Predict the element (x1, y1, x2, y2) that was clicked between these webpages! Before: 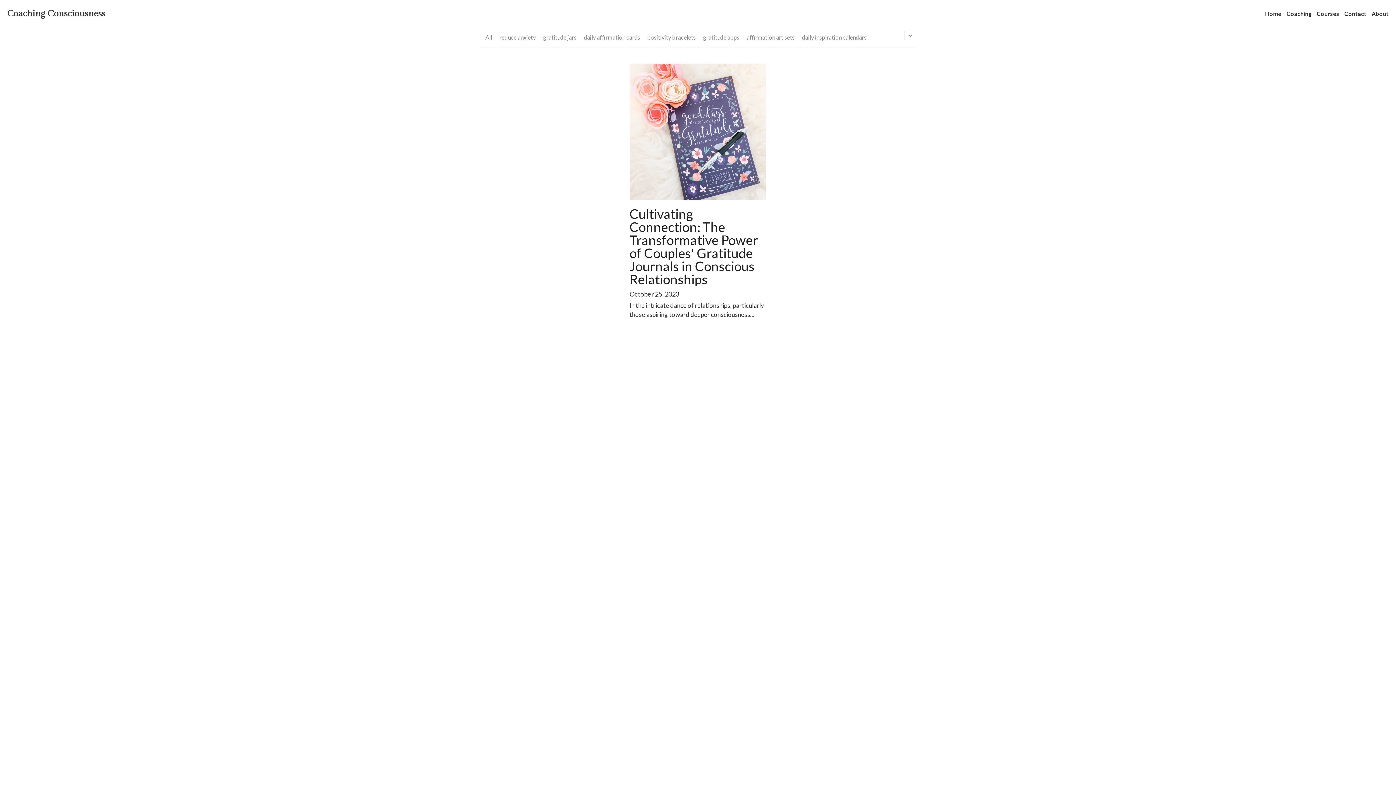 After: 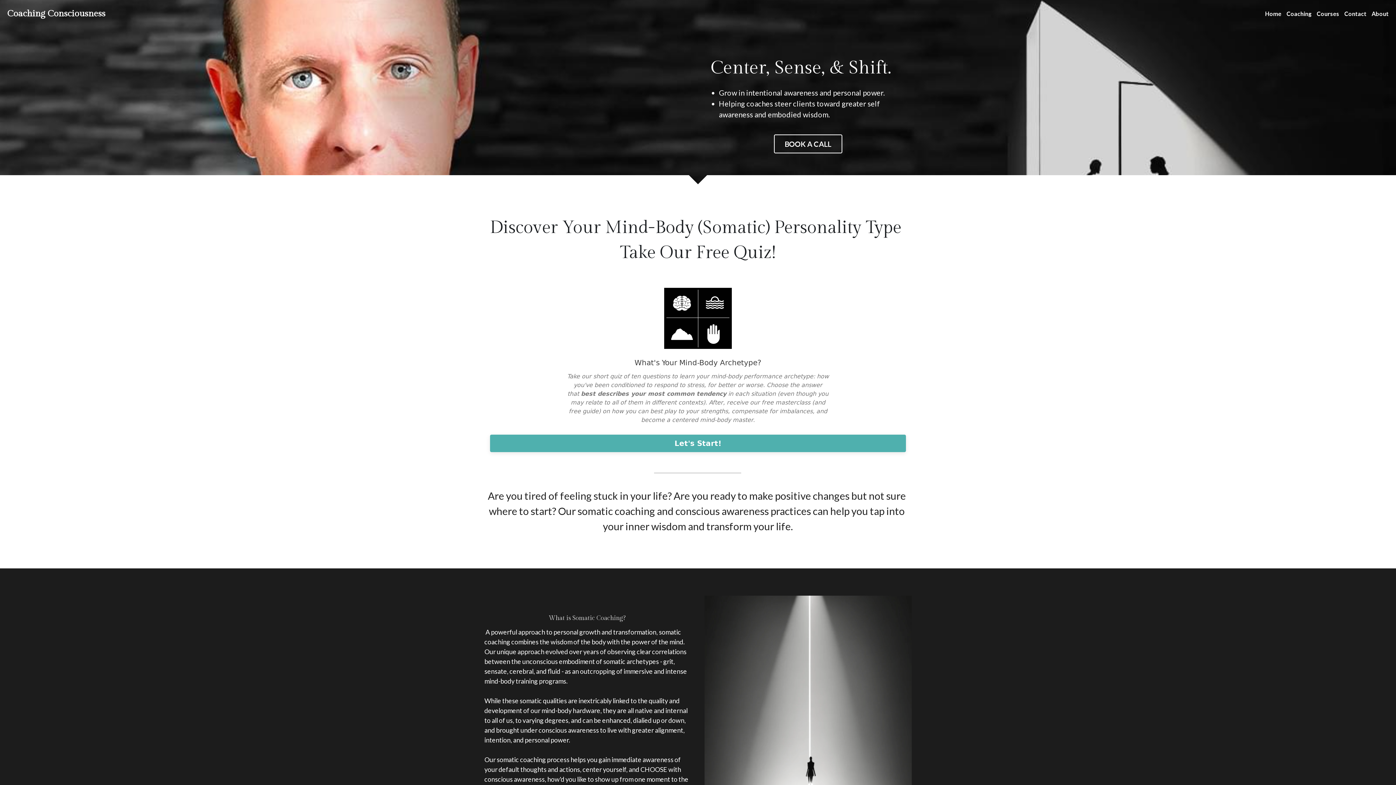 Action: bbox: (1265, 10, 1281, 17) label: Home